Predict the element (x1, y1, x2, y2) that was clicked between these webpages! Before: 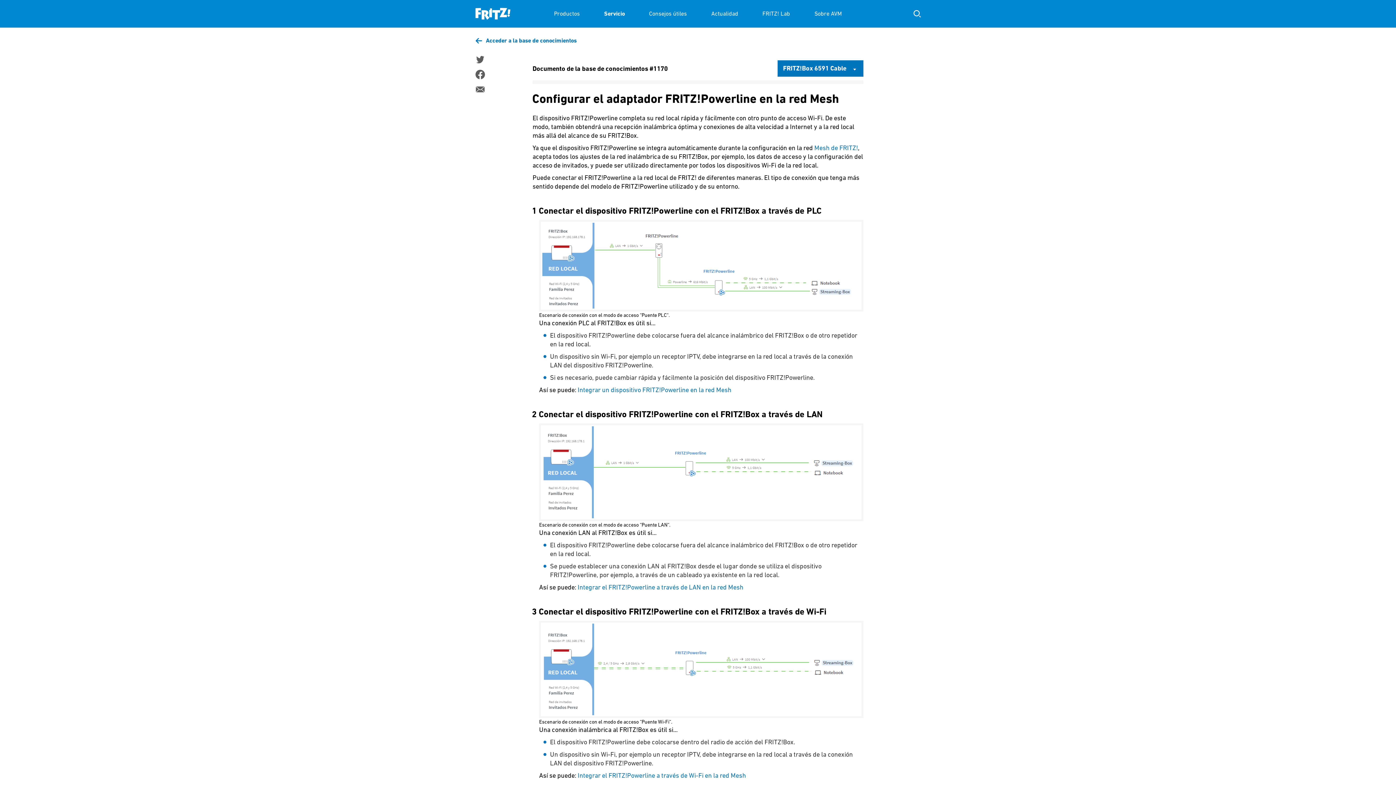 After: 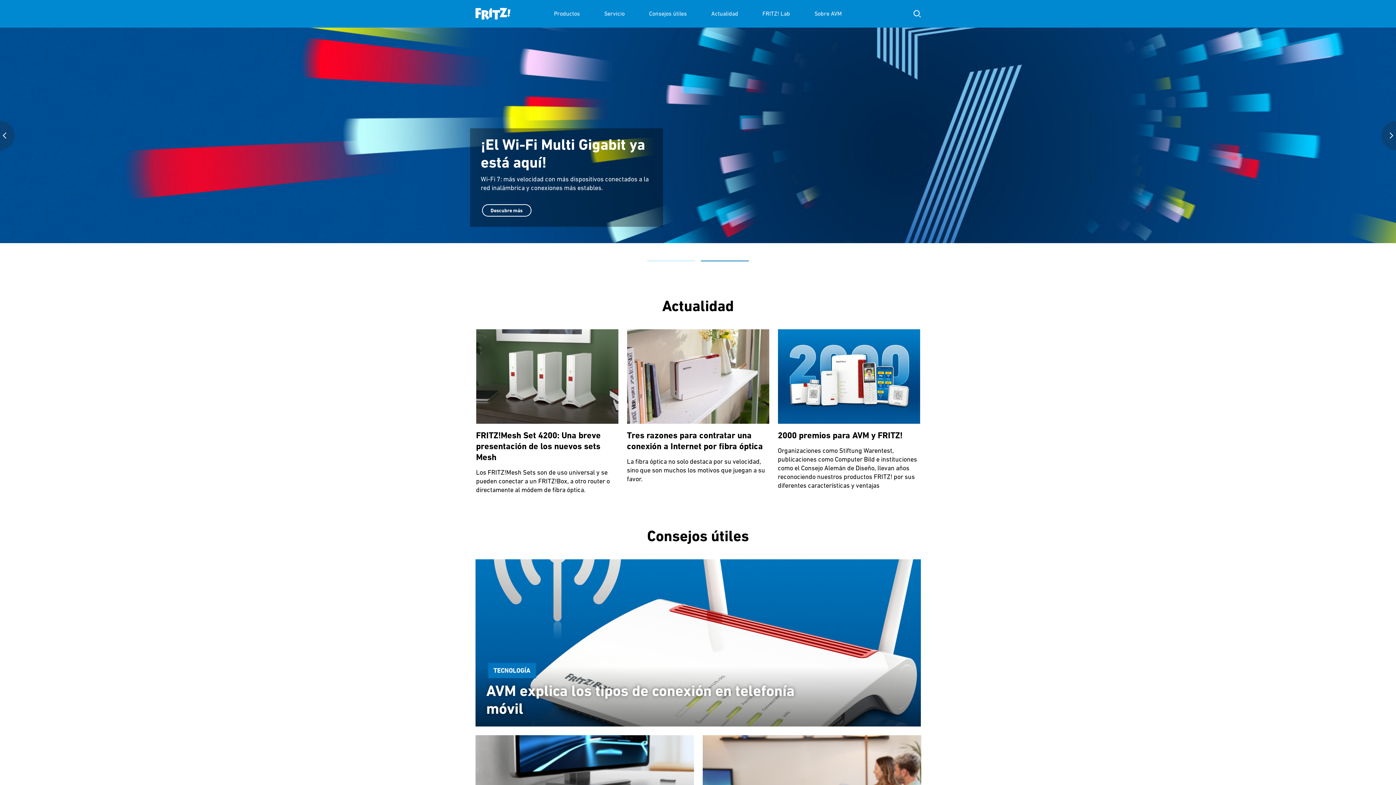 Action: bbox: (475, 0, 510, 27)